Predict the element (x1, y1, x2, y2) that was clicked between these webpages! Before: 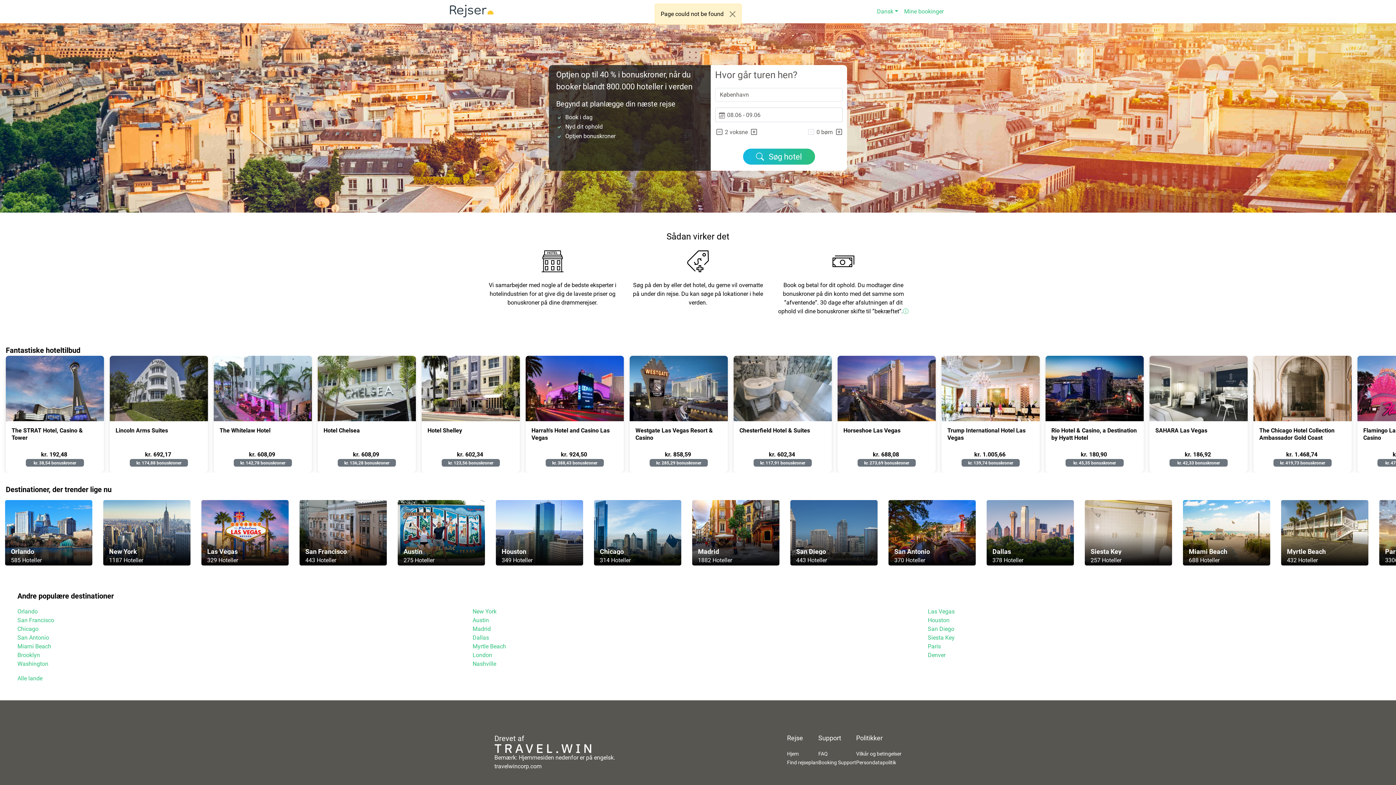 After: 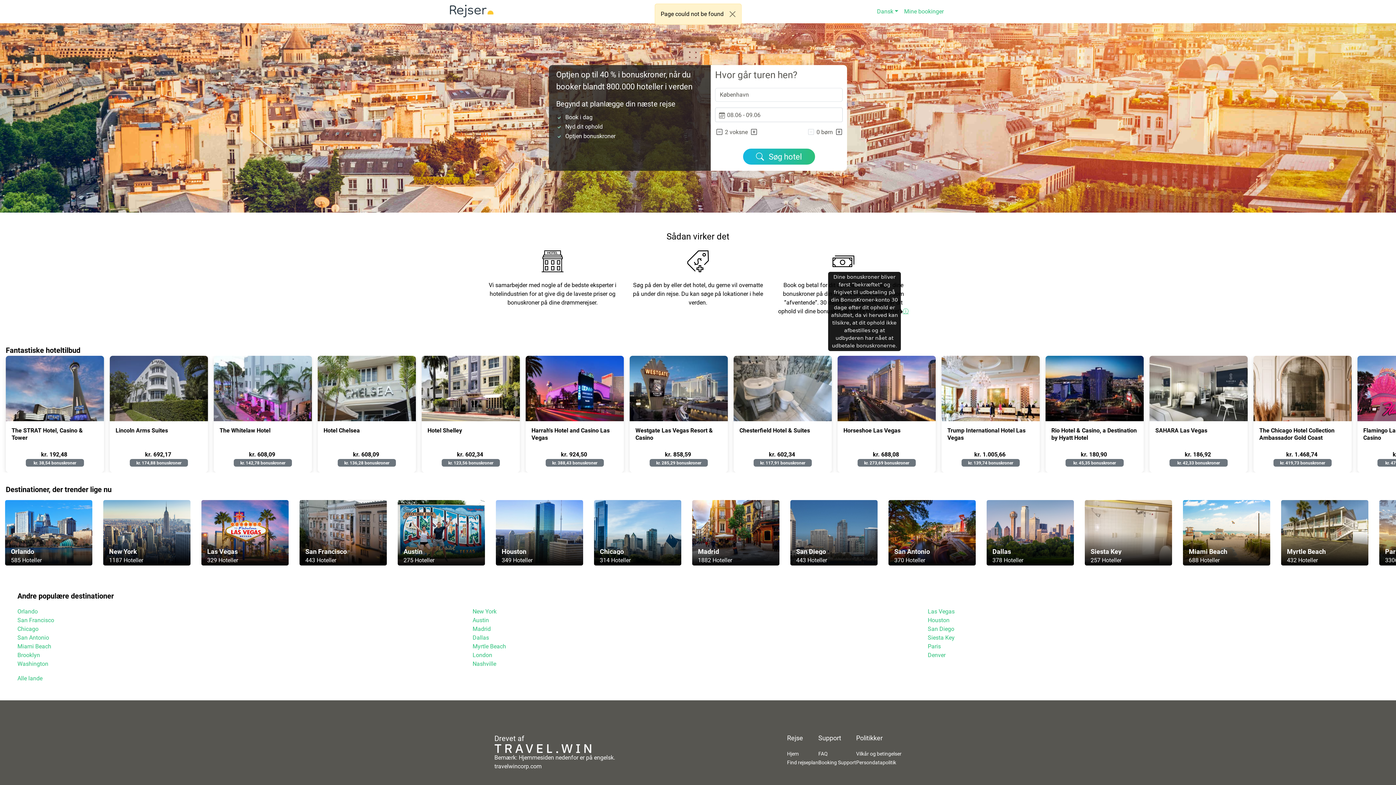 Action: label: ⓘ bbox: (903, 308, 908, 315)